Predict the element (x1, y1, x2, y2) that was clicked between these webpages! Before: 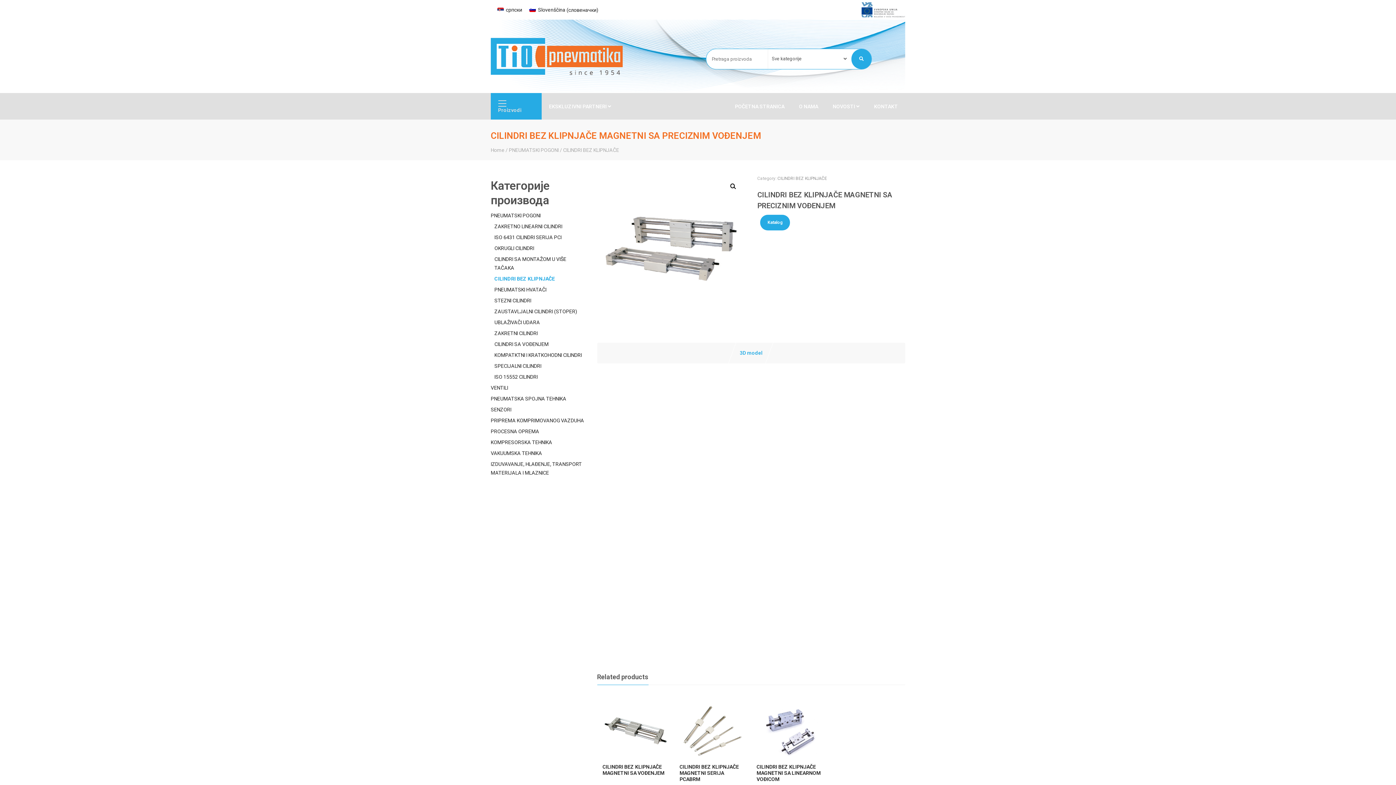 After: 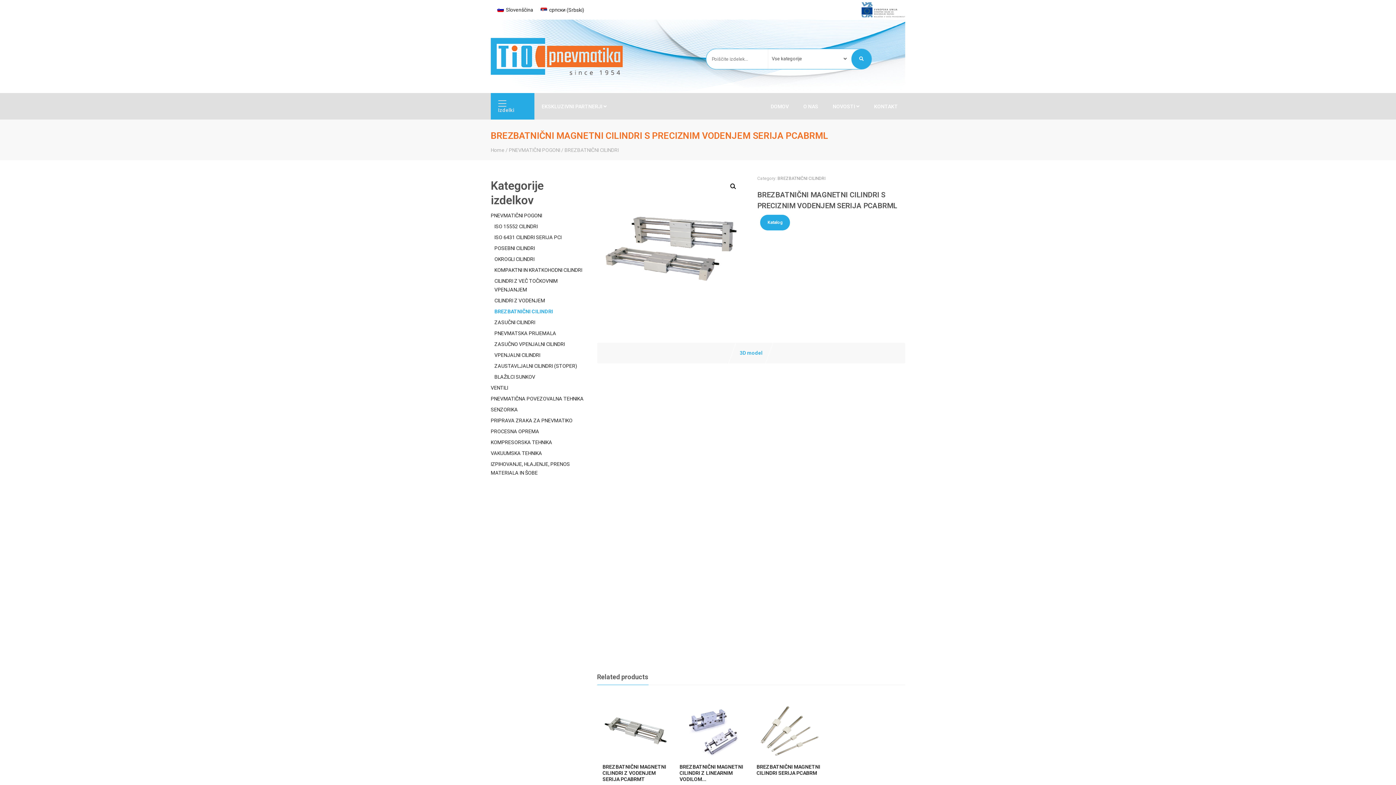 Action: bbox: (525, 5, 602, 14) label: Slovenščina (словеначки)